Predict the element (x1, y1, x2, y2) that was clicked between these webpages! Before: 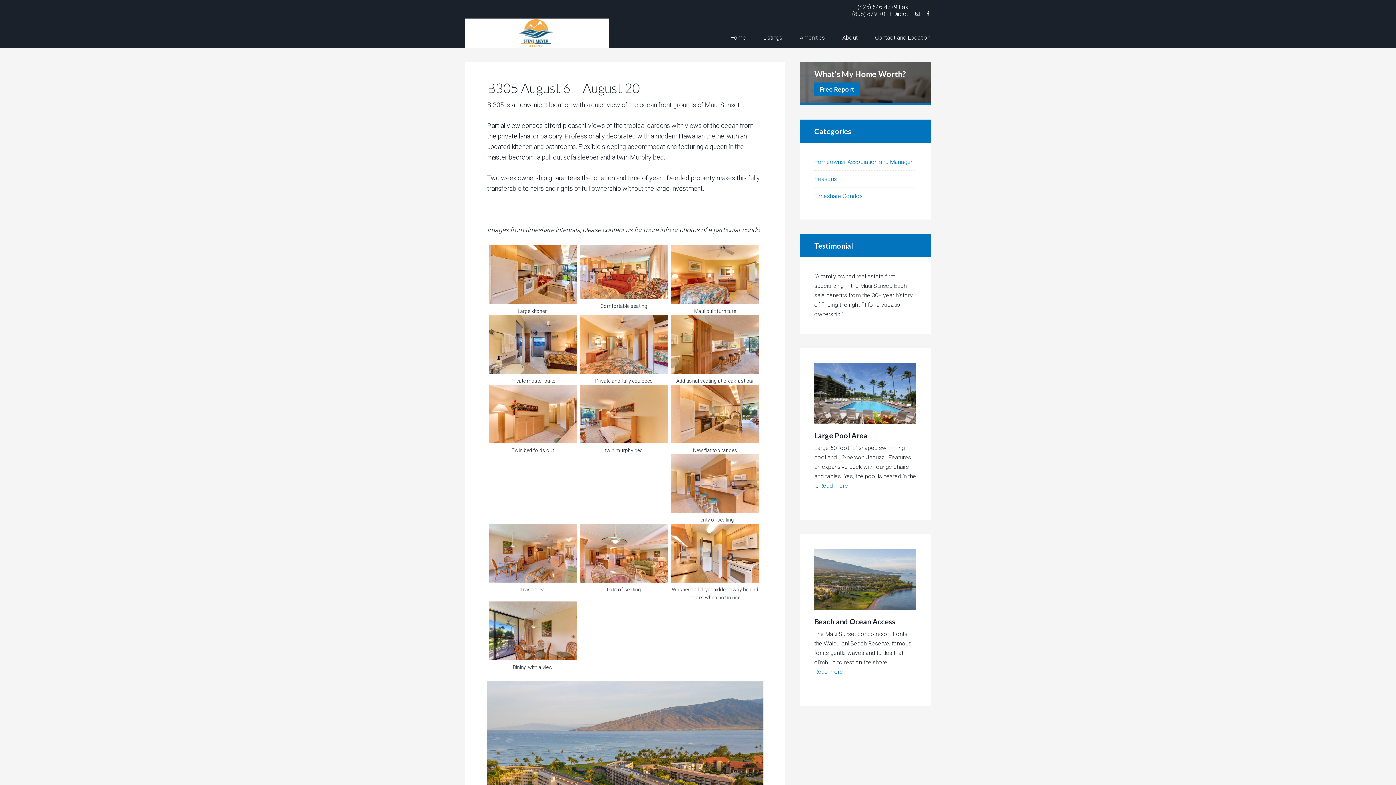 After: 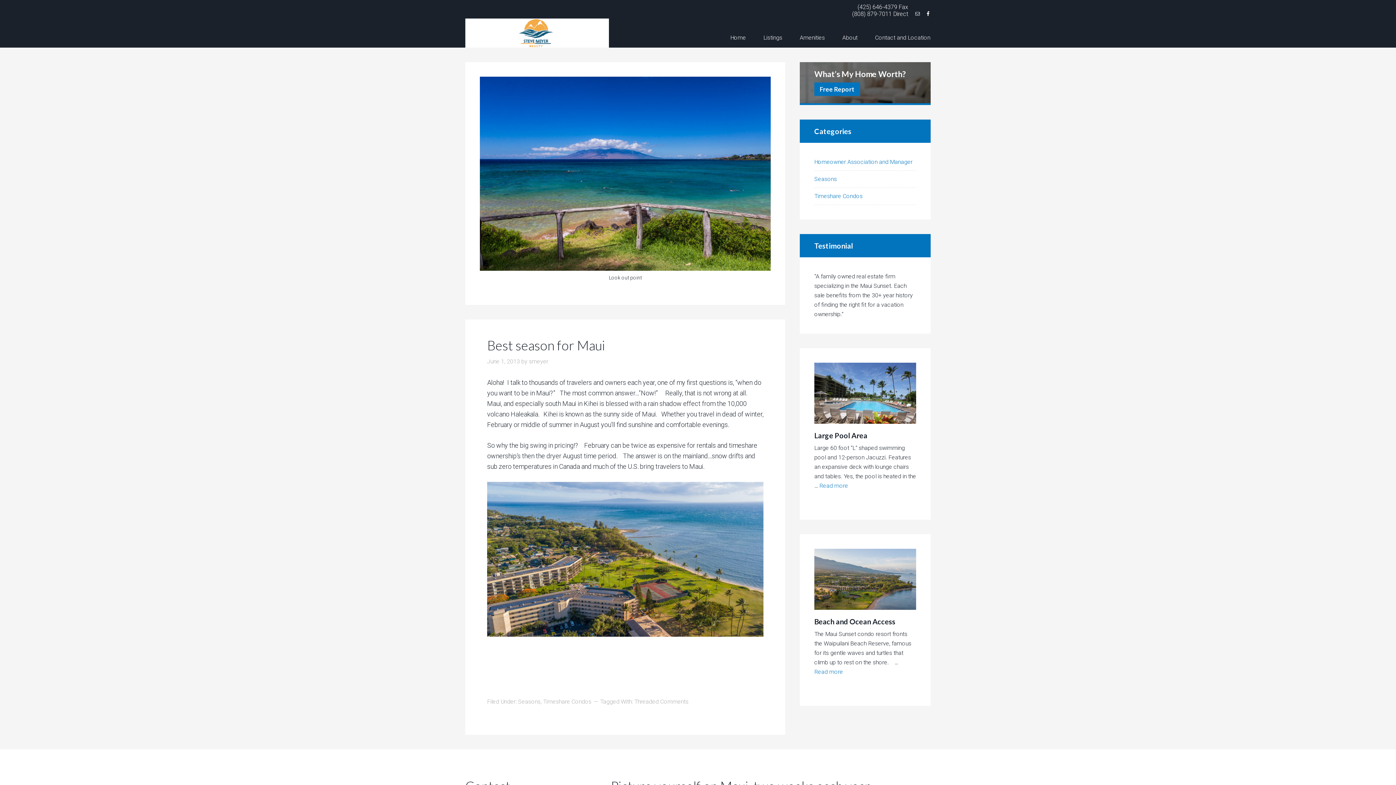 Action: bbox: (814, 175, 837, 182) label: Seasons